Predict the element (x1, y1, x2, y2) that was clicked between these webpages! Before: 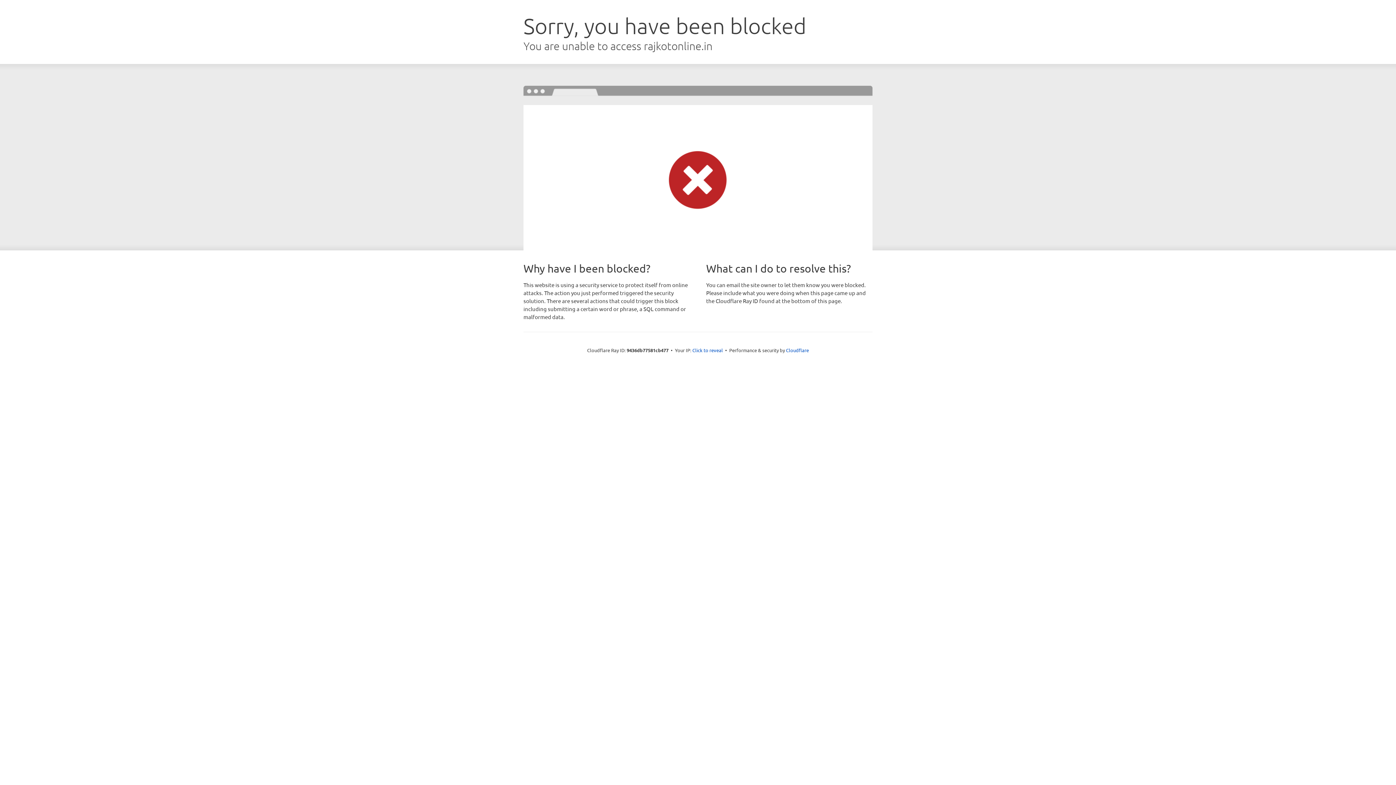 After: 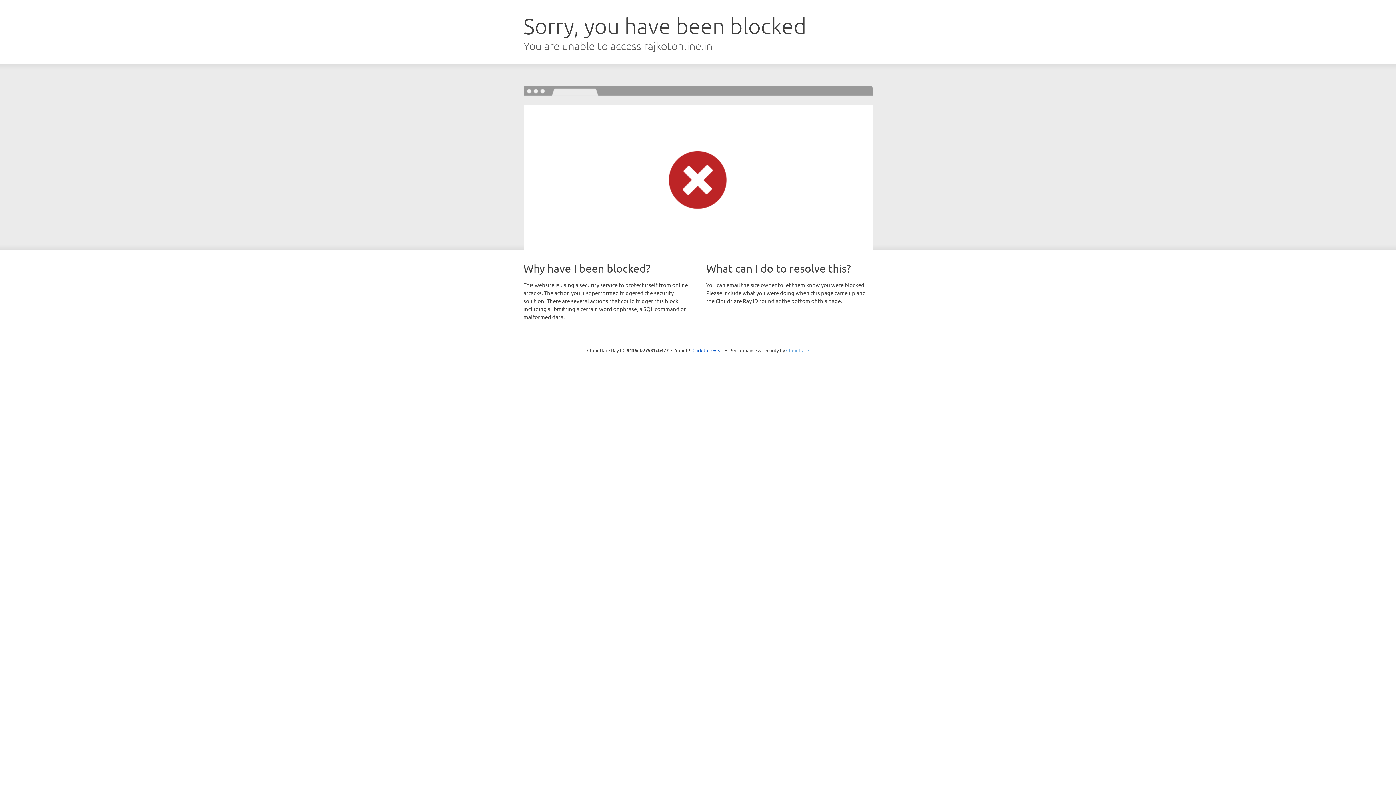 Action: label: Cloudflare bbox: (786, 347, 809, 353)